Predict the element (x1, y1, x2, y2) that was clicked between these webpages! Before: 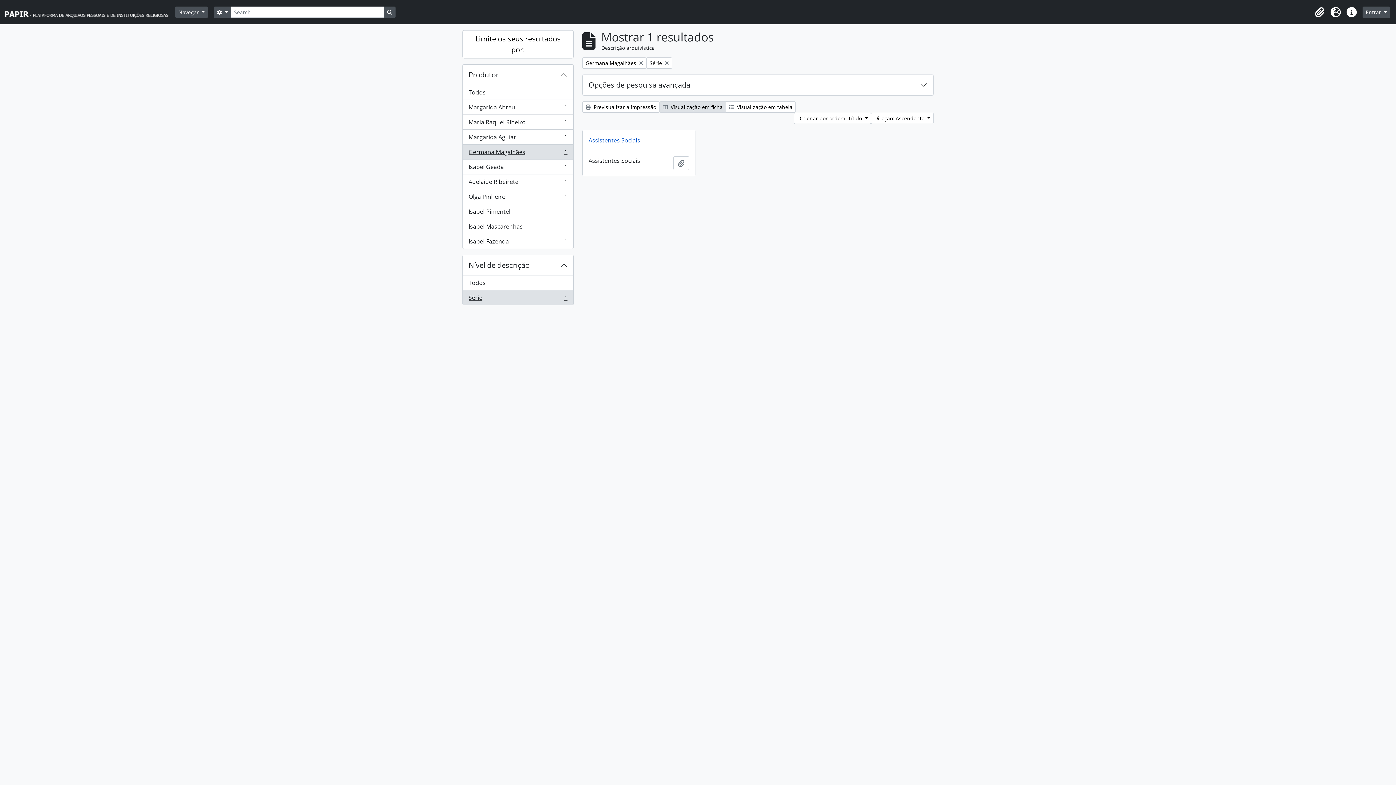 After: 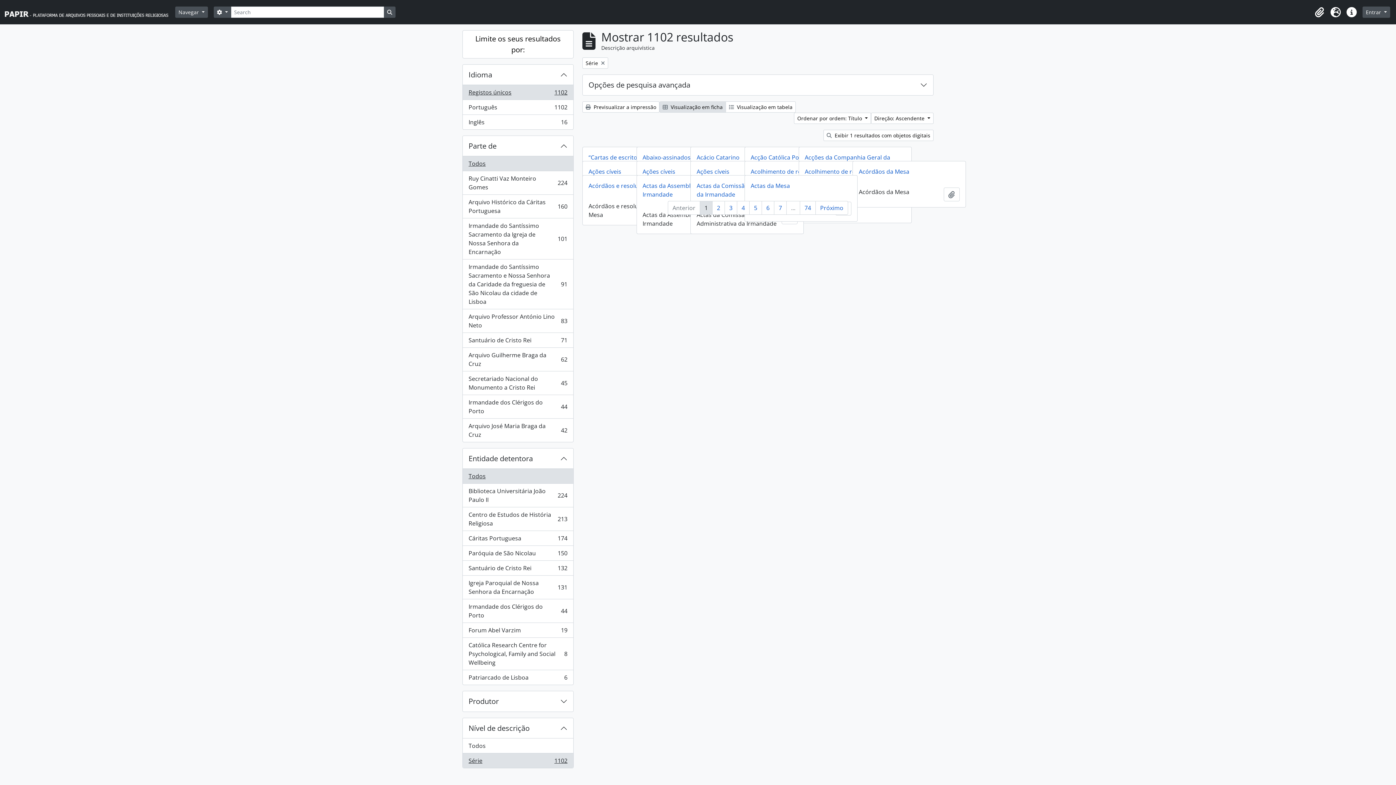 Action: bbox: (462, 85, 573, 100) label: Todos